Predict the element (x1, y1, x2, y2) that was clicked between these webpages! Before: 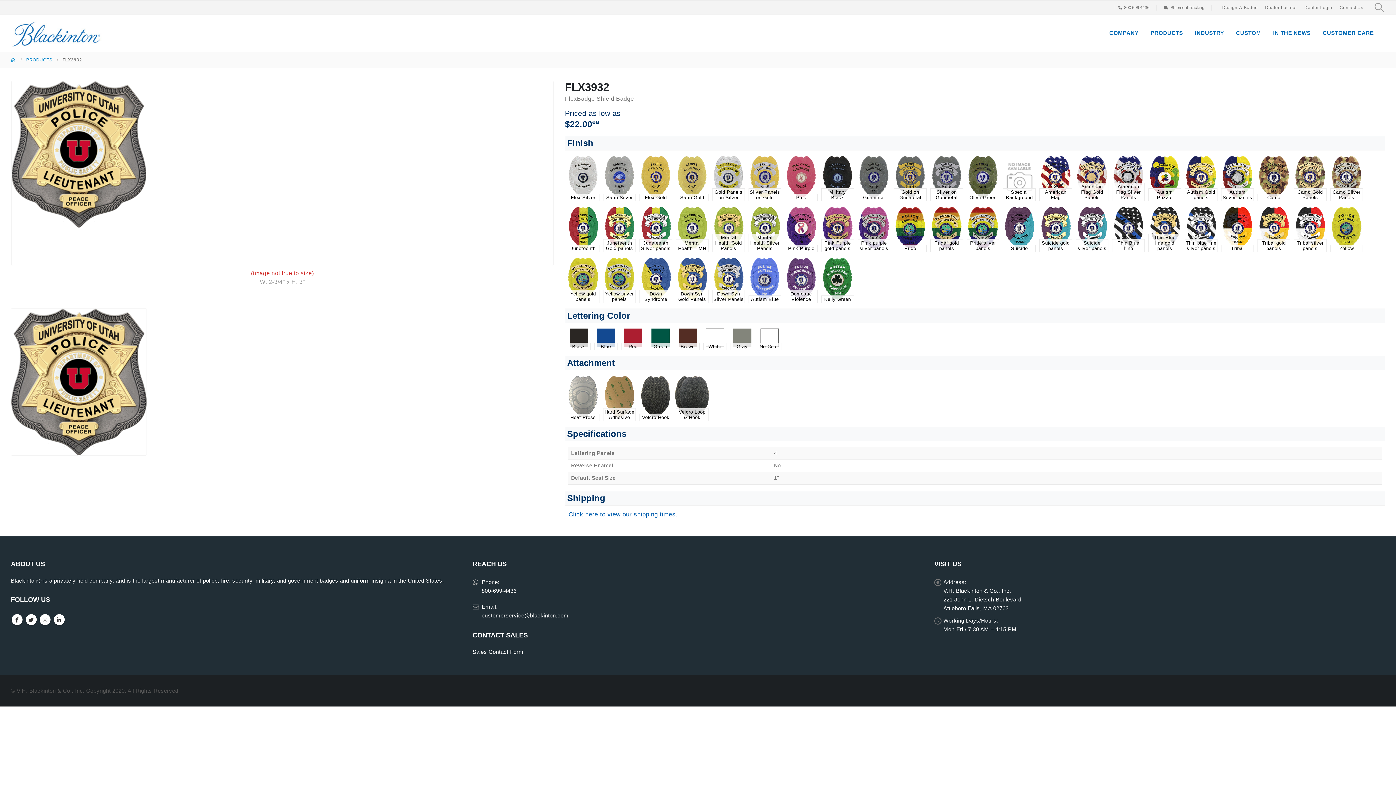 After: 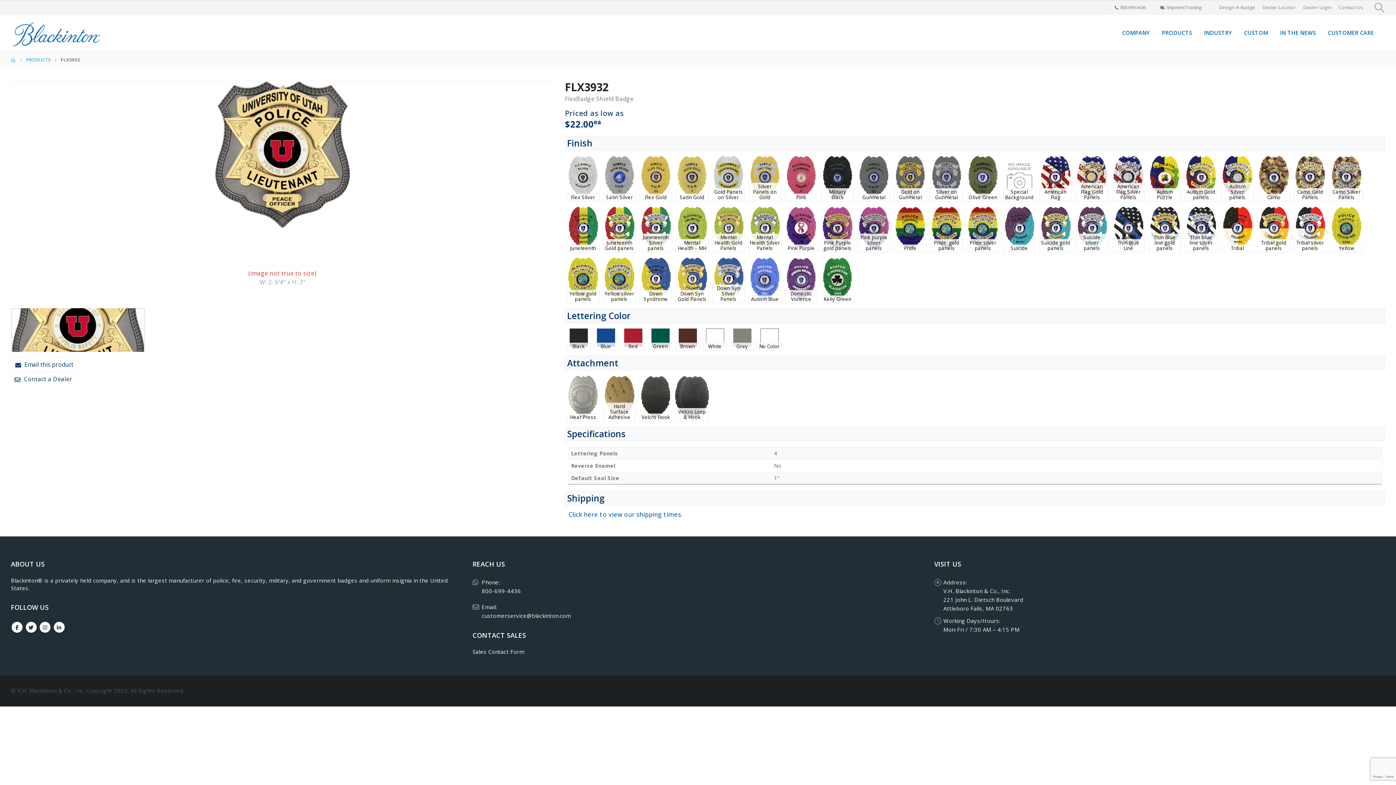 Action: label: Search Toggle bbox: (1374, 2, 1385, 12)